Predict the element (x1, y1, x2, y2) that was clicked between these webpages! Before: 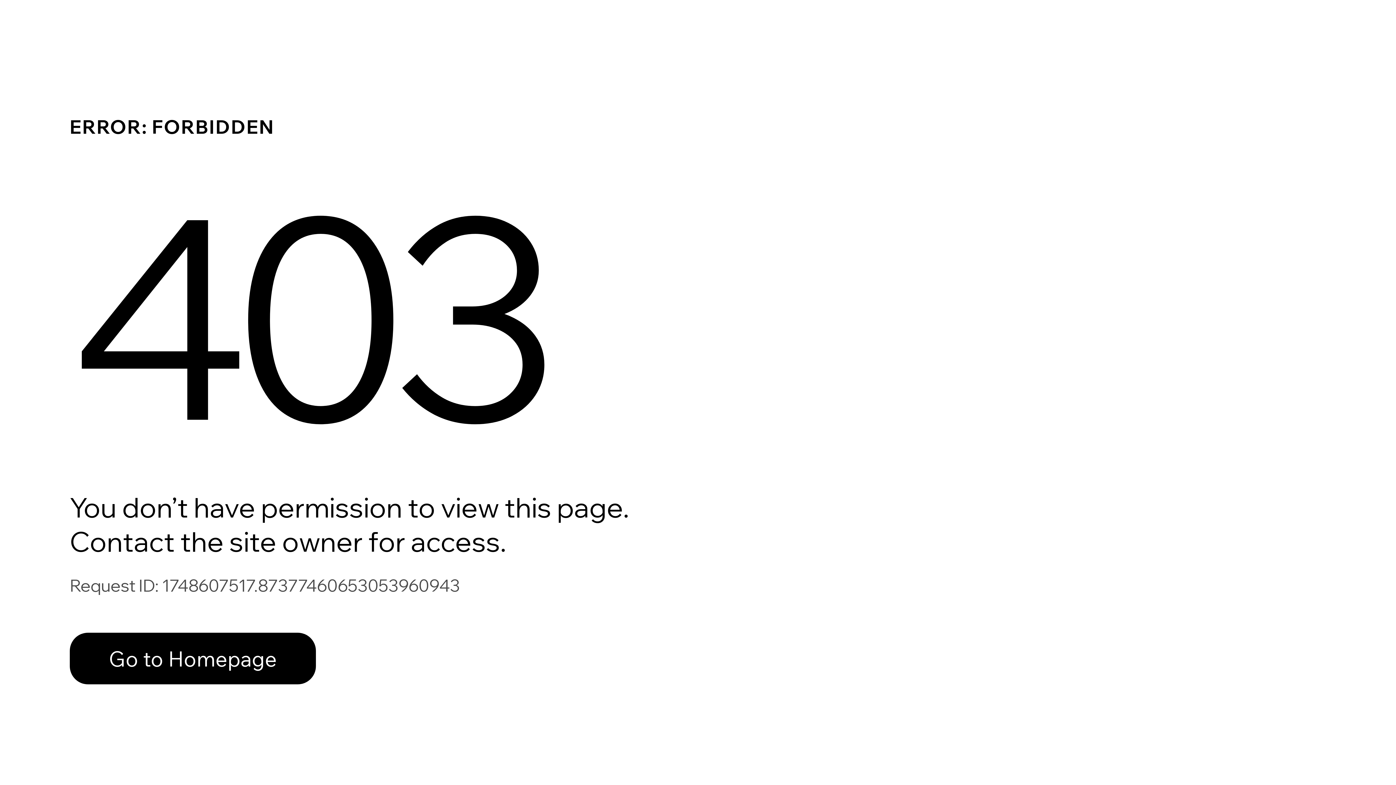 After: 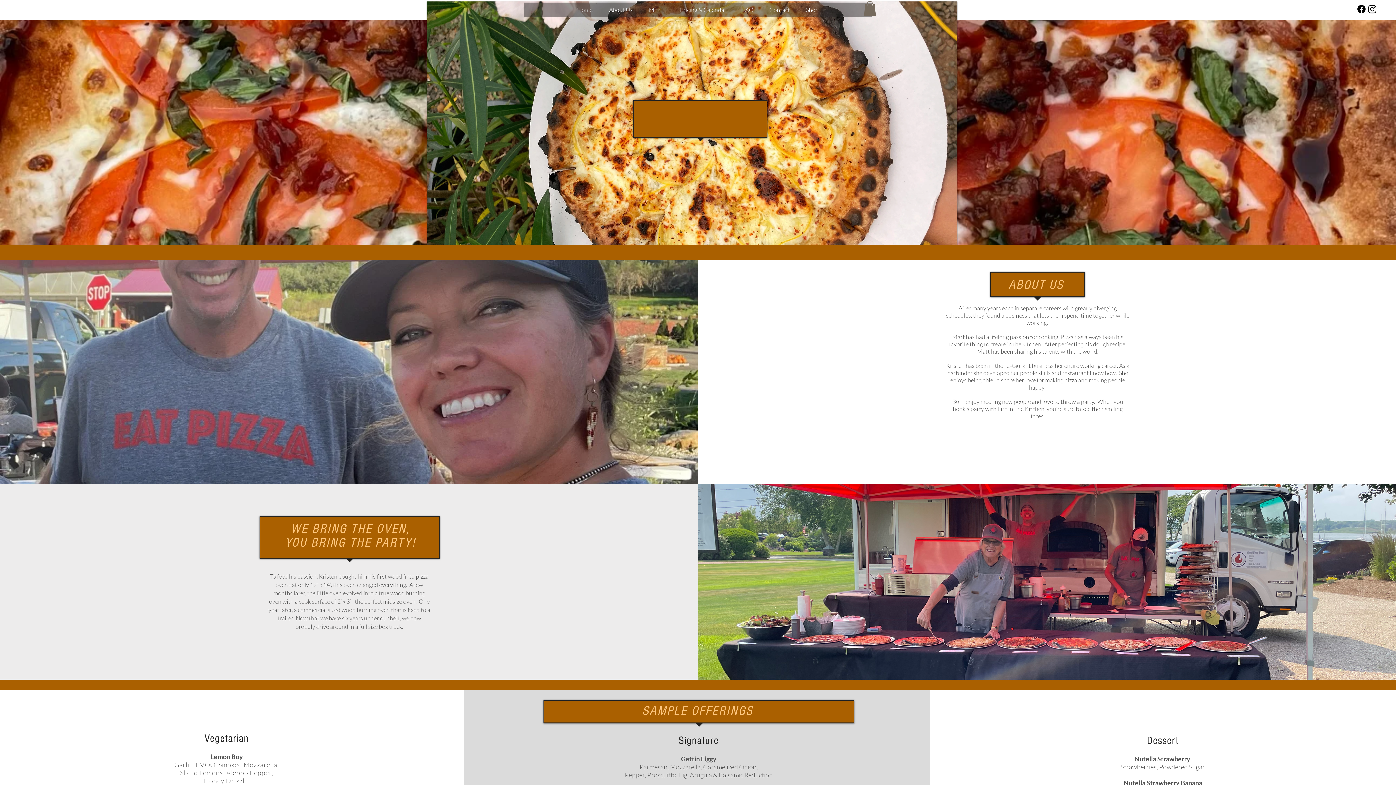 Action: bbox: (69, 633, 316, 684) label: Go to Homepage